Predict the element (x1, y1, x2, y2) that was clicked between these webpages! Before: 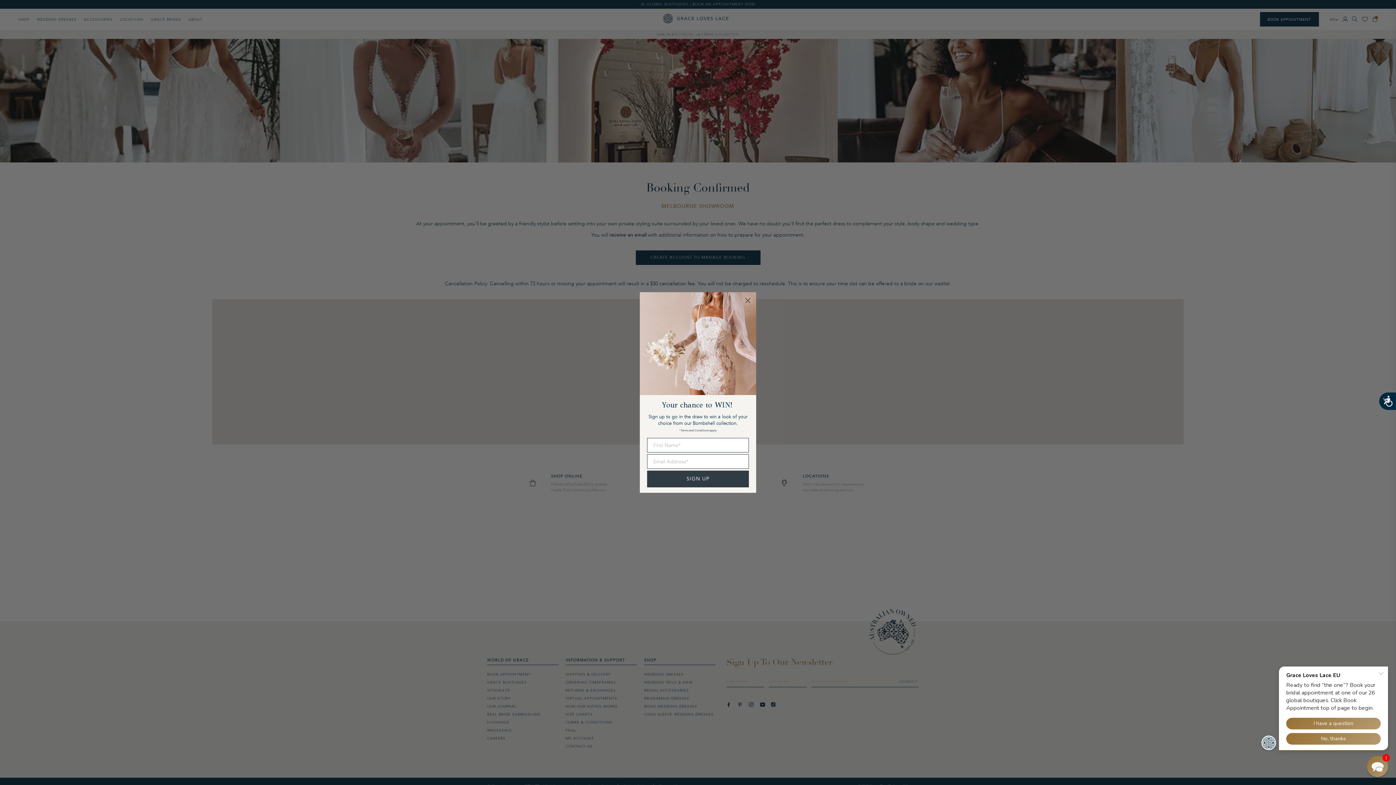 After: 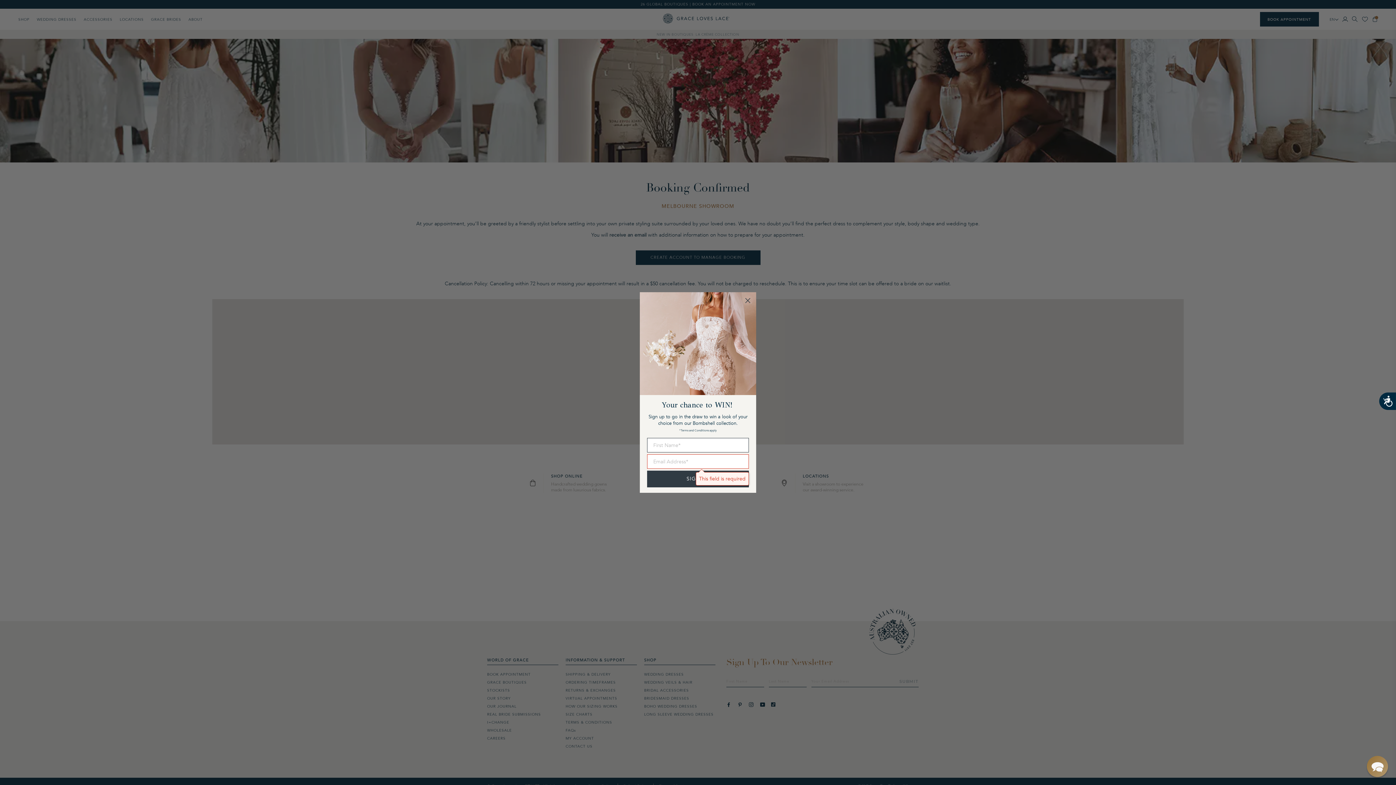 Action: bbox: (647, 470, 749, 487) label: SIGN UP